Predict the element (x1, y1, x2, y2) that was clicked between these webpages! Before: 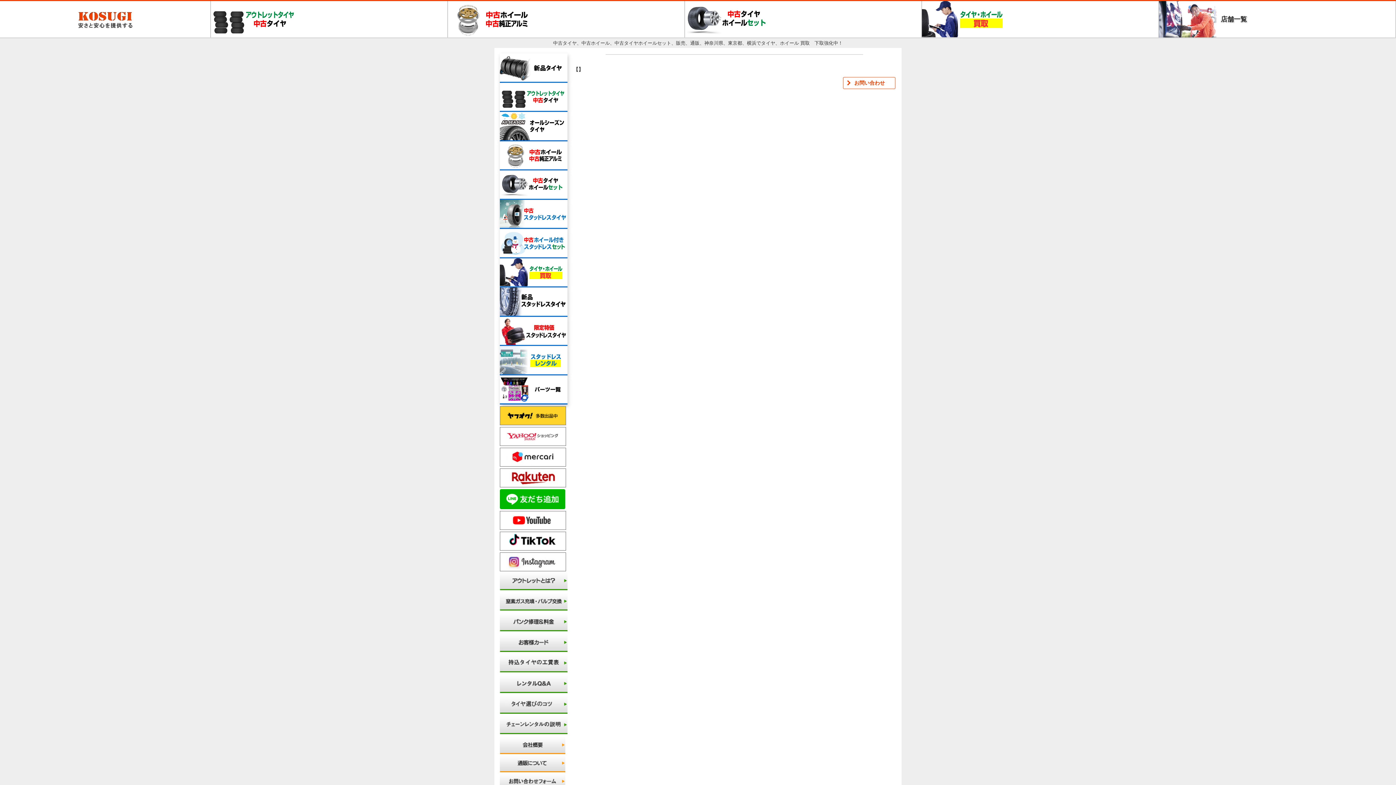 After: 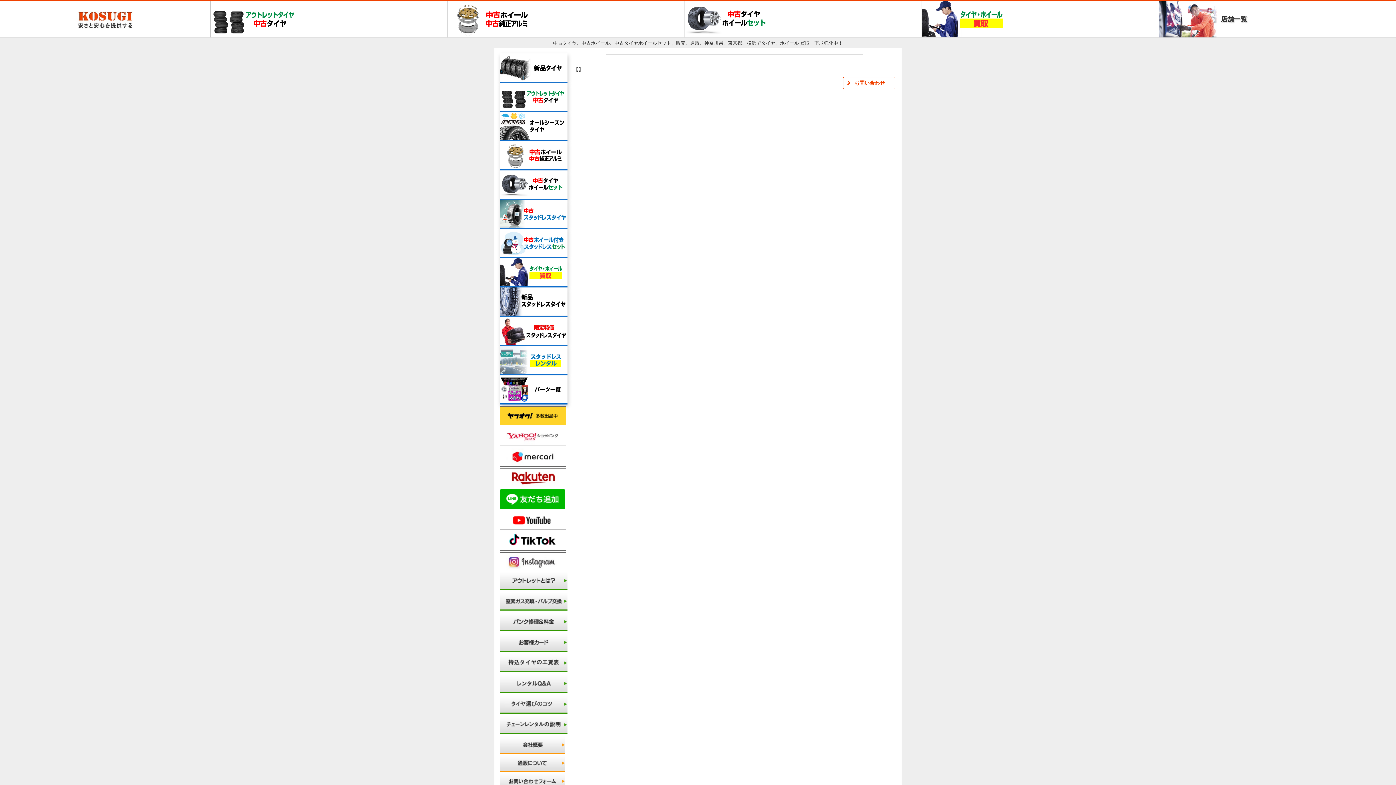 Action: label: ヤフーショッピング bbox: (500, 427, 566, 446)